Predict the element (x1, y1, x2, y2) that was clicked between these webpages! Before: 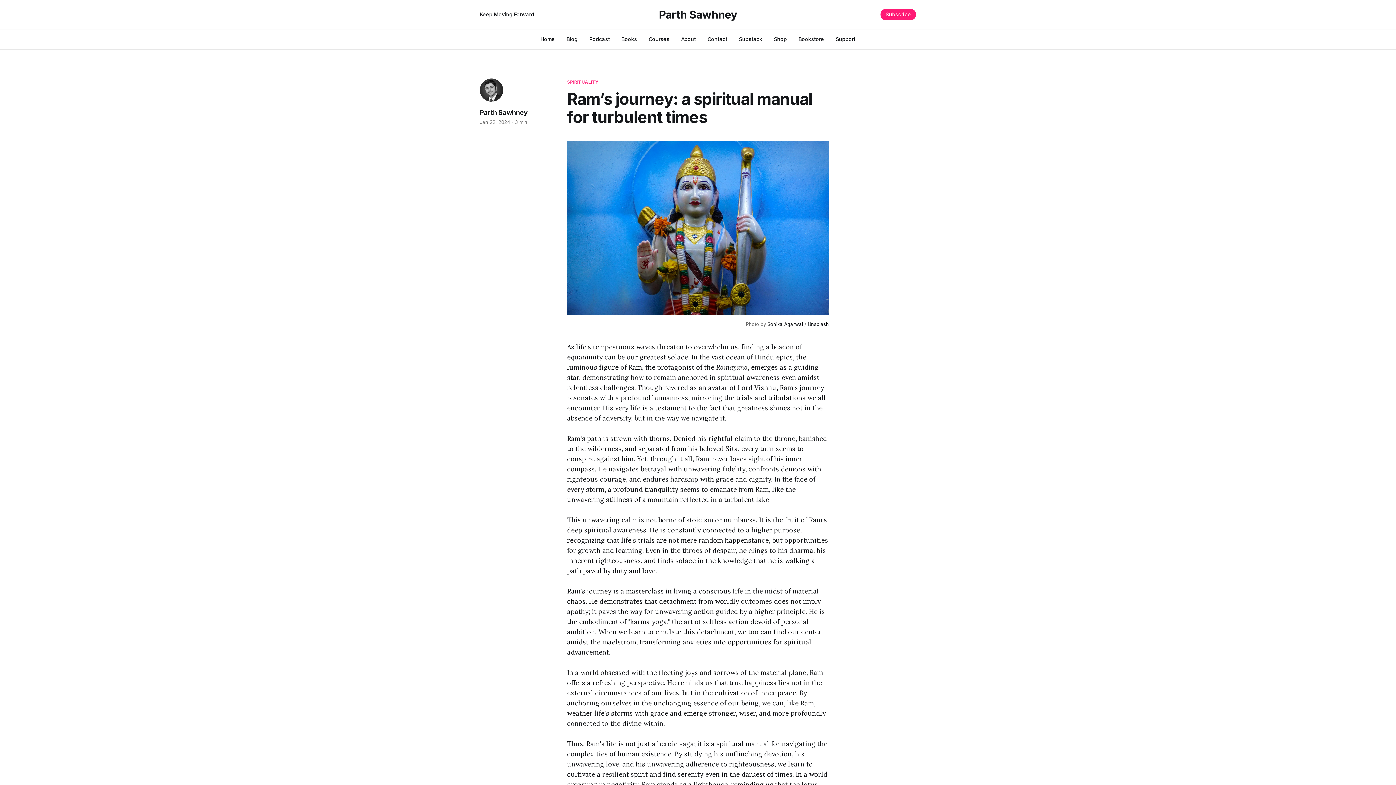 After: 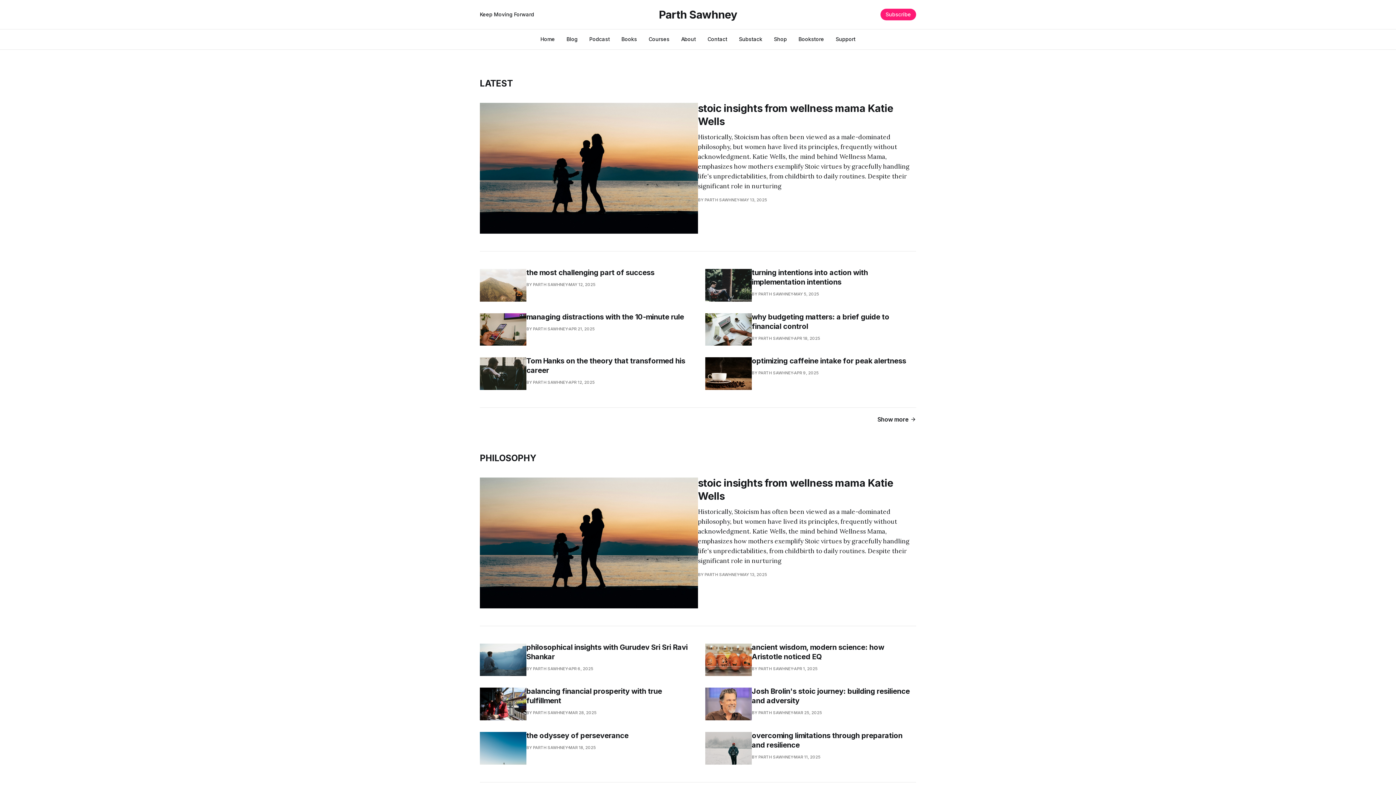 Action: bbox: (659, 9, 737, 20) label: Parth Sawhney